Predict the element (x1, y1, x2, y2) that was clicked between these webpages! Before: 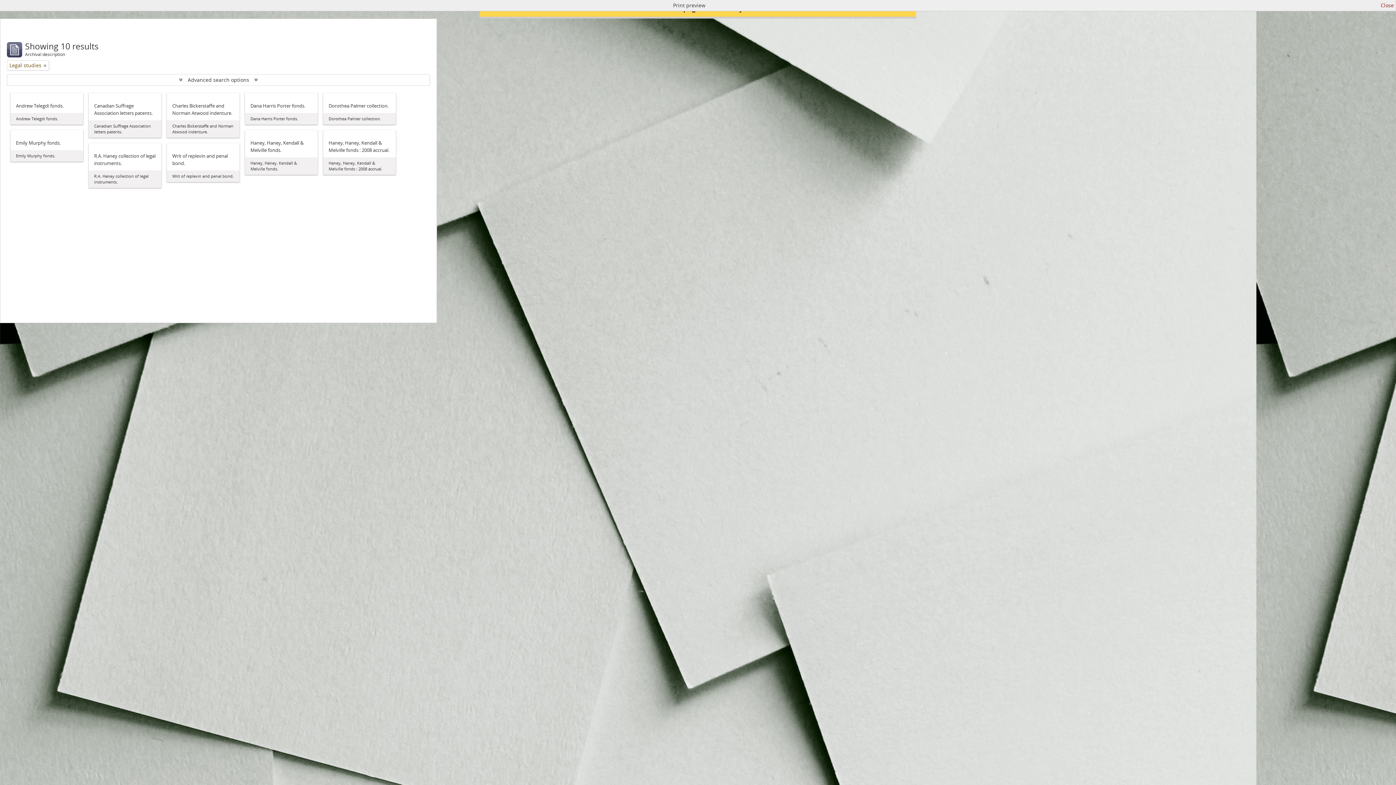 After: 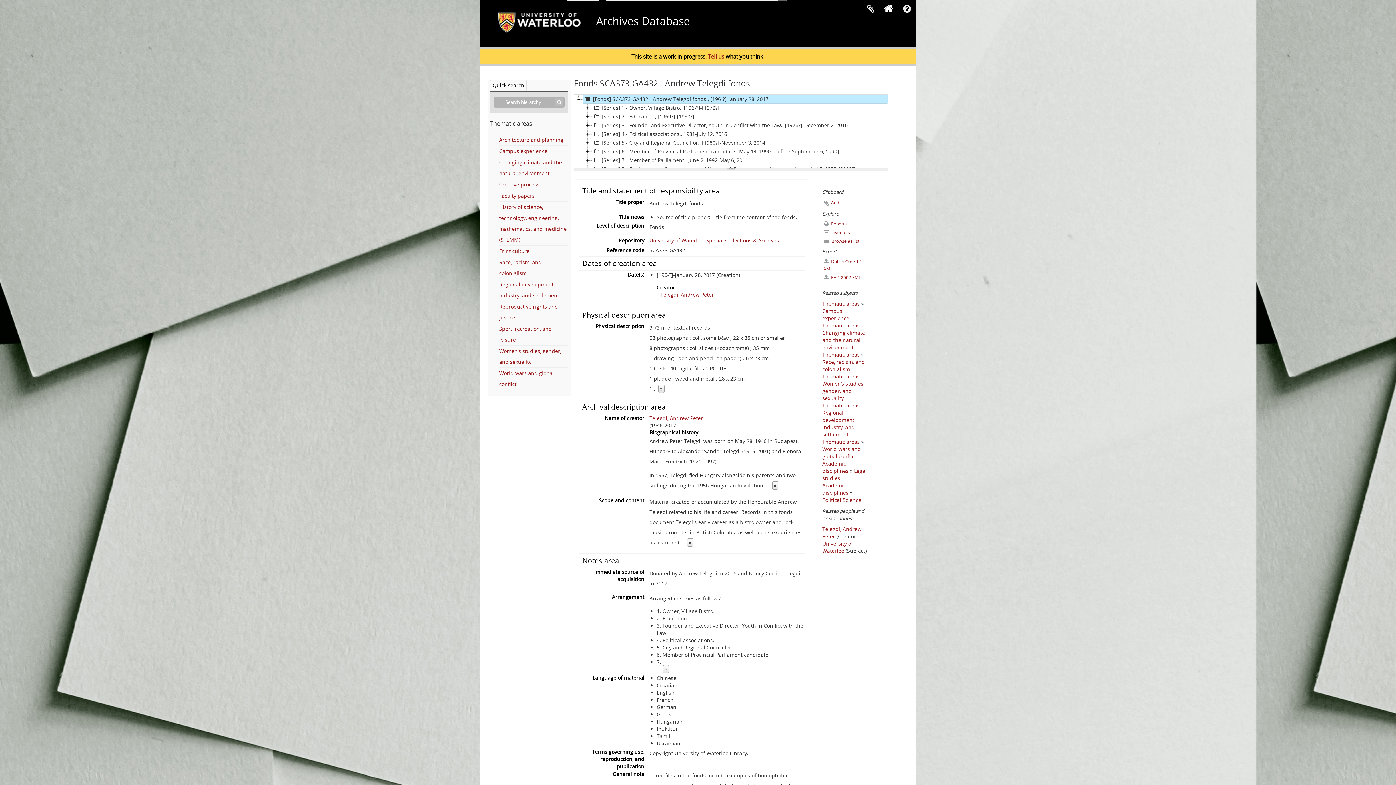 Action: bbox: (16, 102, 77, 109) label: Andrew Telegdi fonds.